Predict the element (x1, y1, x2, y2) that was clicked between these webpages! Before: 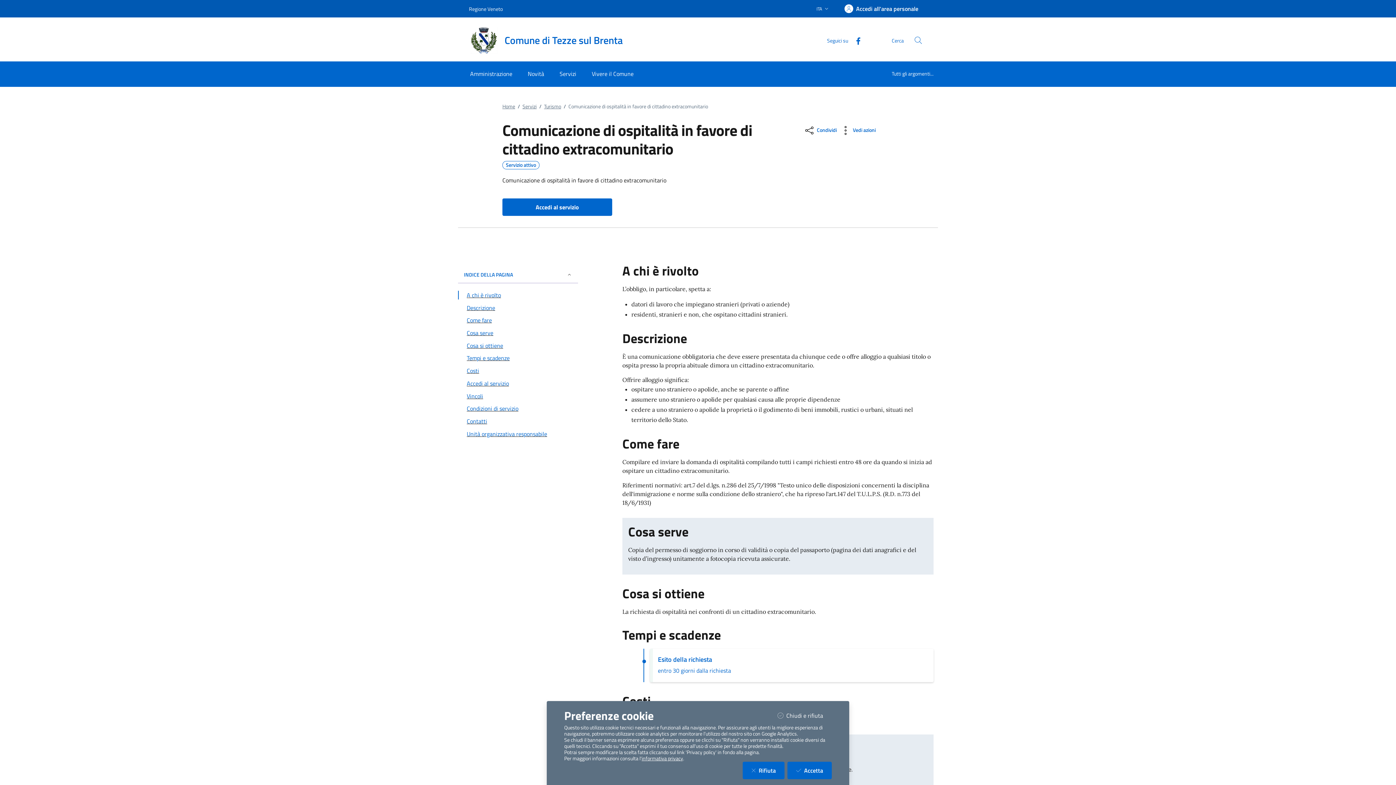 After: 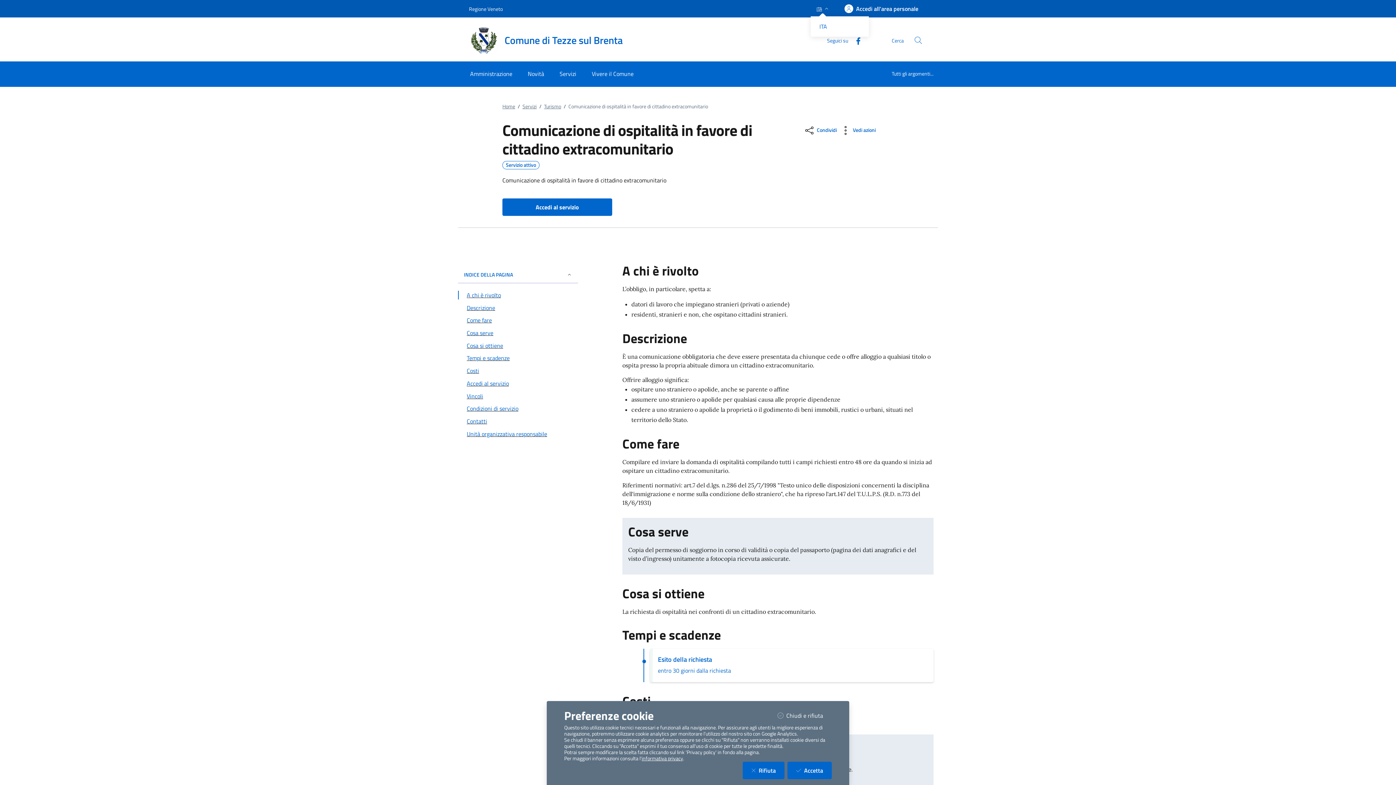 Action: label: Lingua attiva:
ITA bbox: (810, 2, 836, 14)